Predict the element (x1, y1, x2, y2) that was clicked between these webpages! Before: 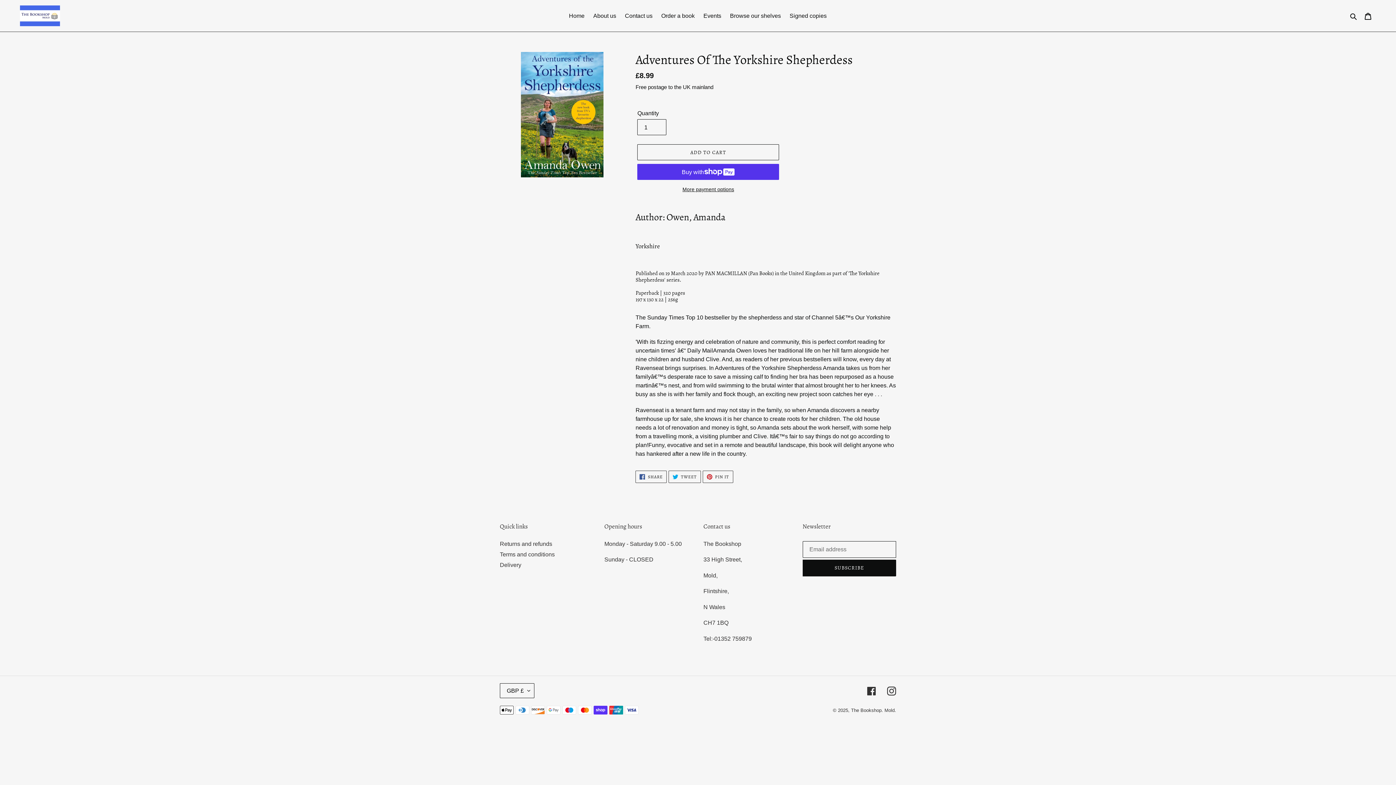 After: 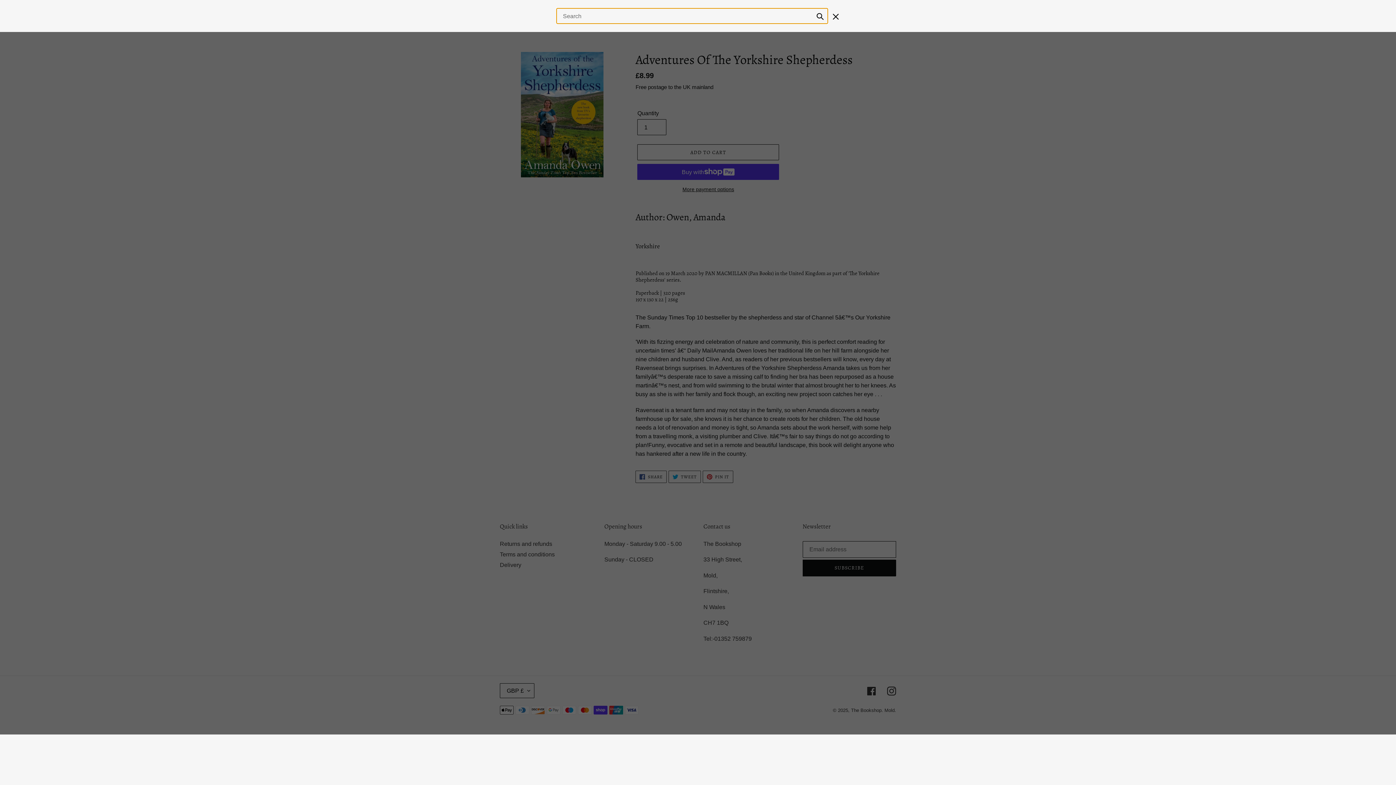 Action: label: Search bbox: (1348, 10, 1360, 20)